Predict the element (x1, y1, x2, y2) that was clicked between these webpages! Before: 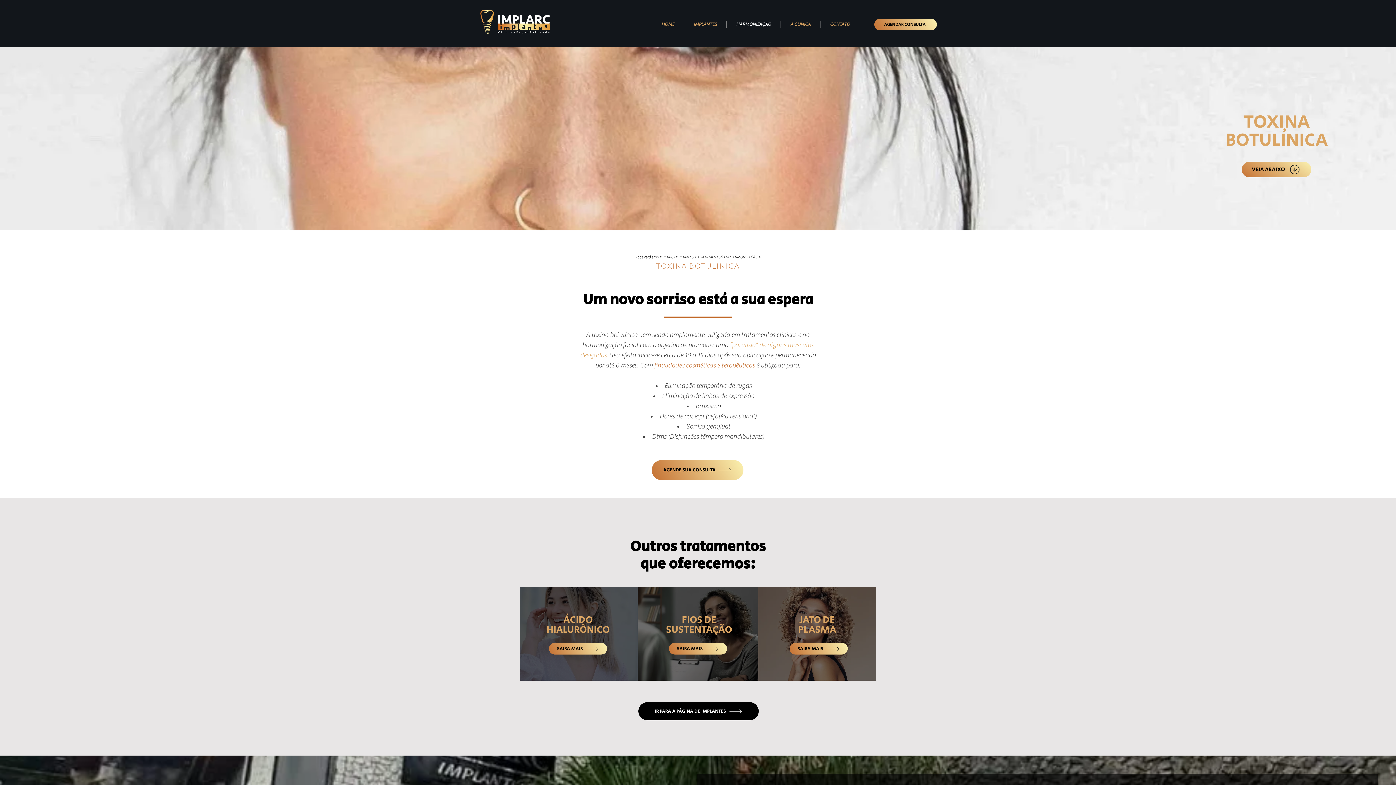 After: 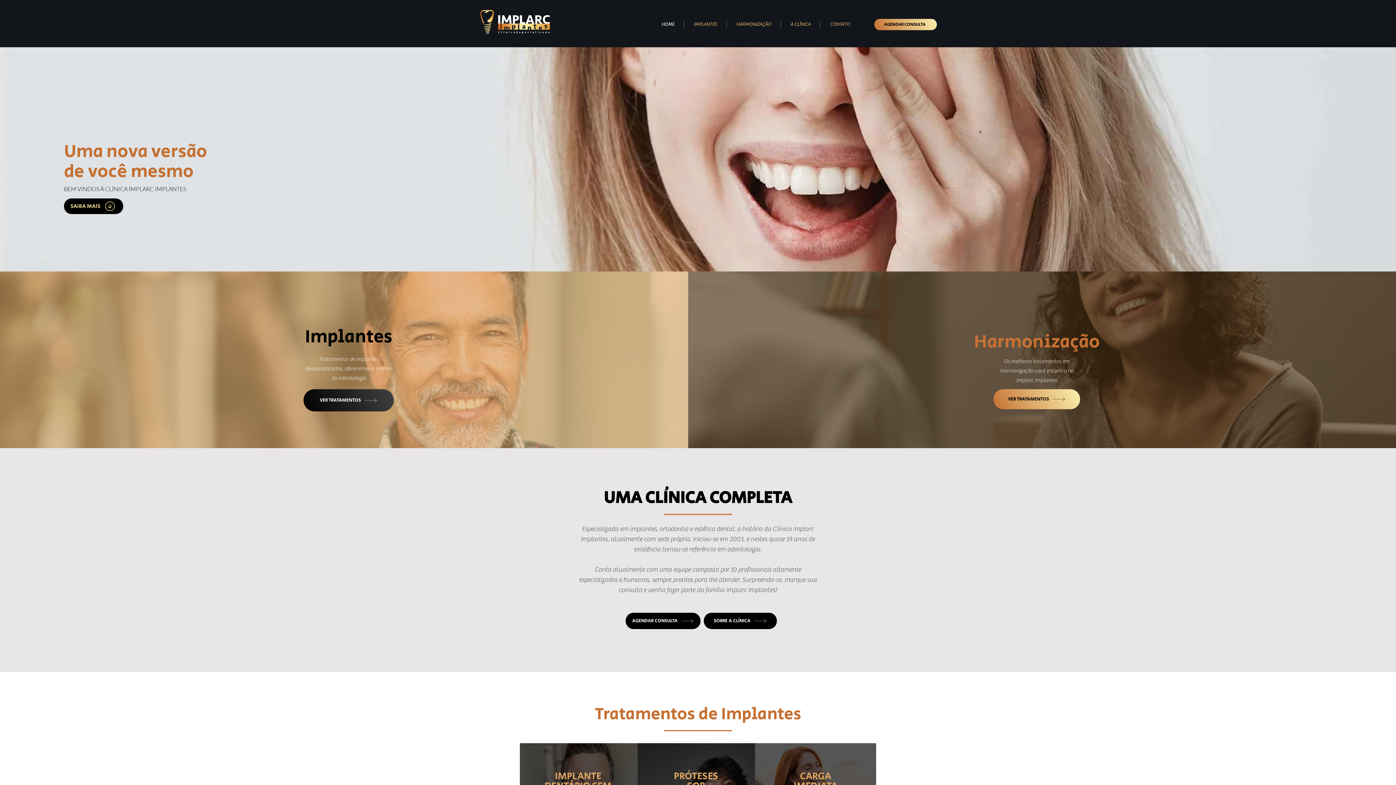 Action: label: HOME bbox: (652, 21, 684, 27)